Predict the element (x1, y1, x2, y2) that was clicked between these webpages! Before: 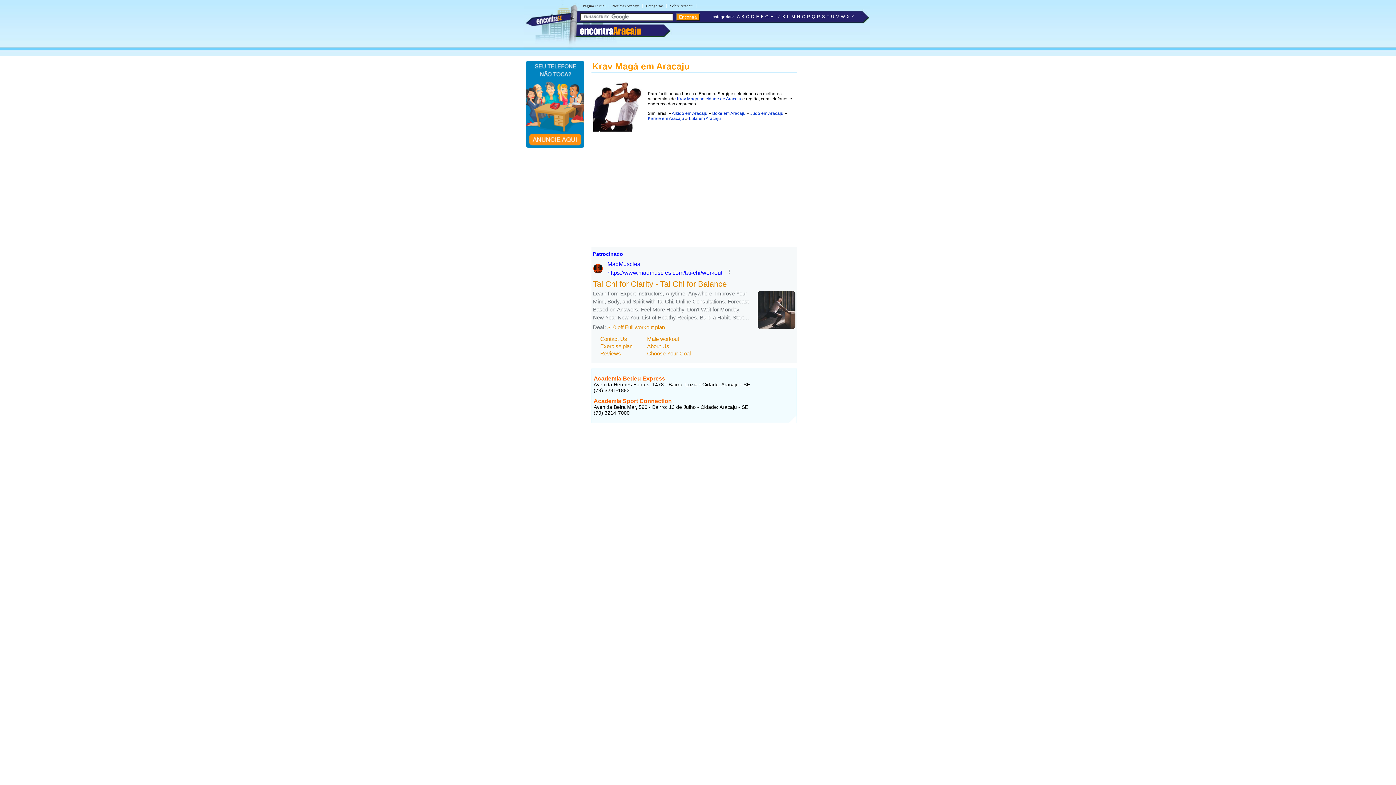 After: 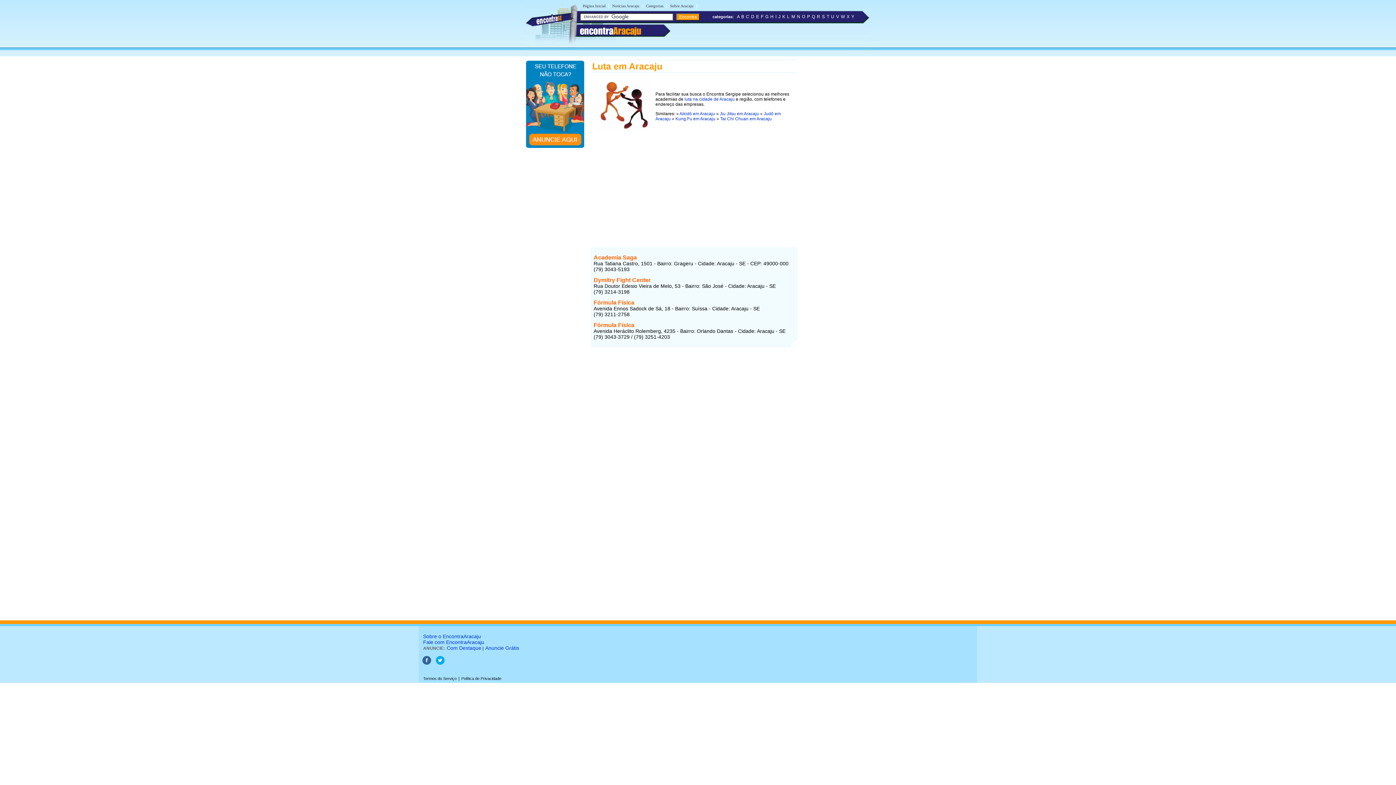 Action: label: Luta em Aracaju bbox: (689, 115, 721, 121)